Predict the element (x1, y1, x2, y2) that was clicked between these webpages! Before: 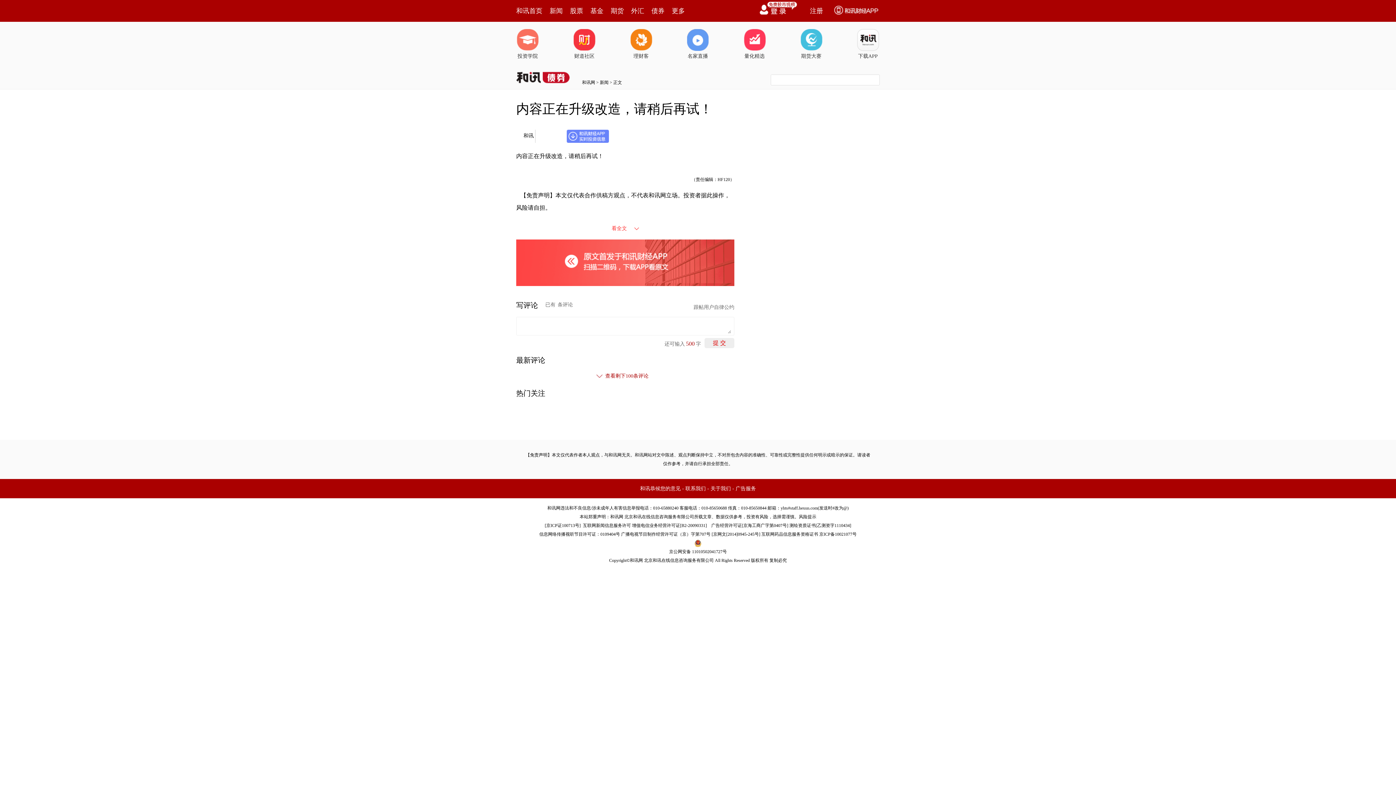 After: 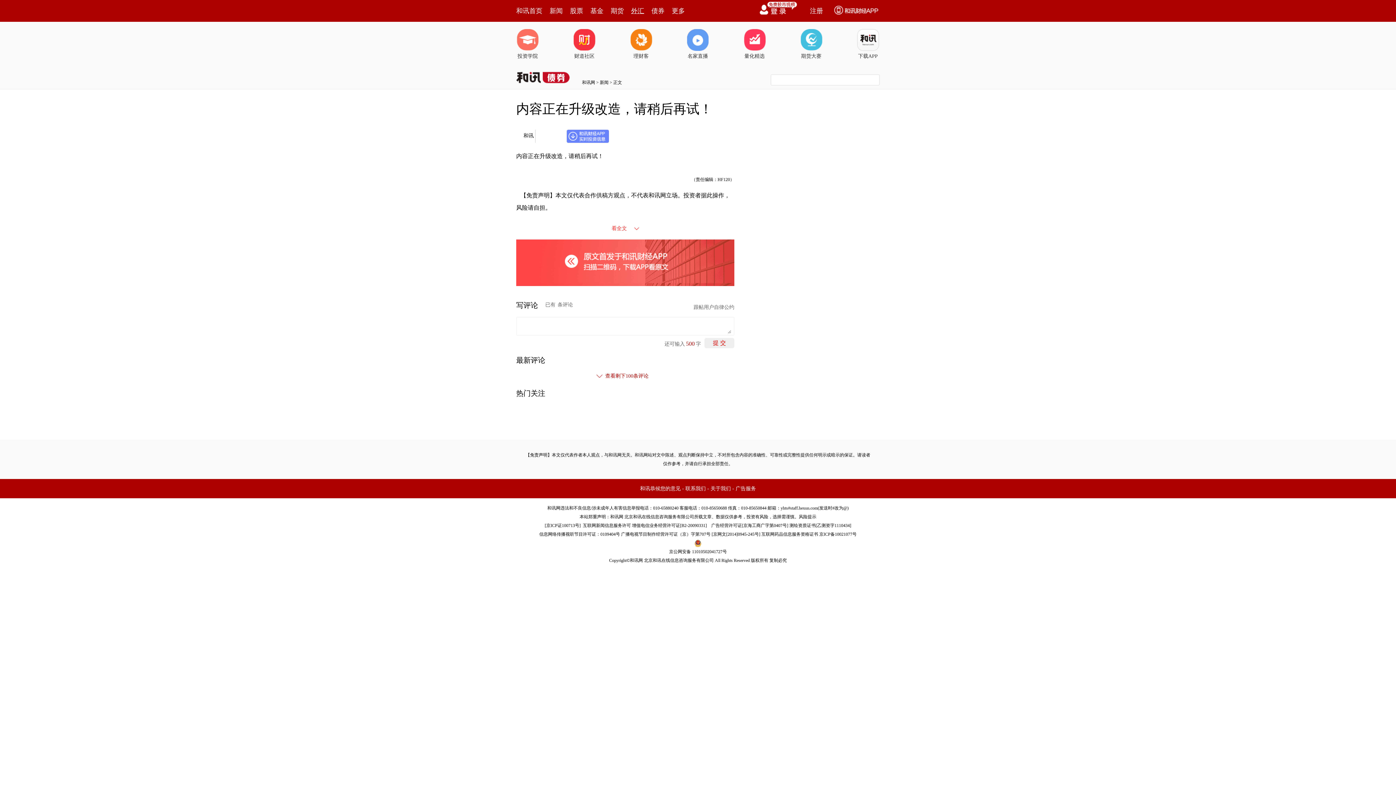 Action: label: 外汇 bbox: (631, 0, 644, 21)